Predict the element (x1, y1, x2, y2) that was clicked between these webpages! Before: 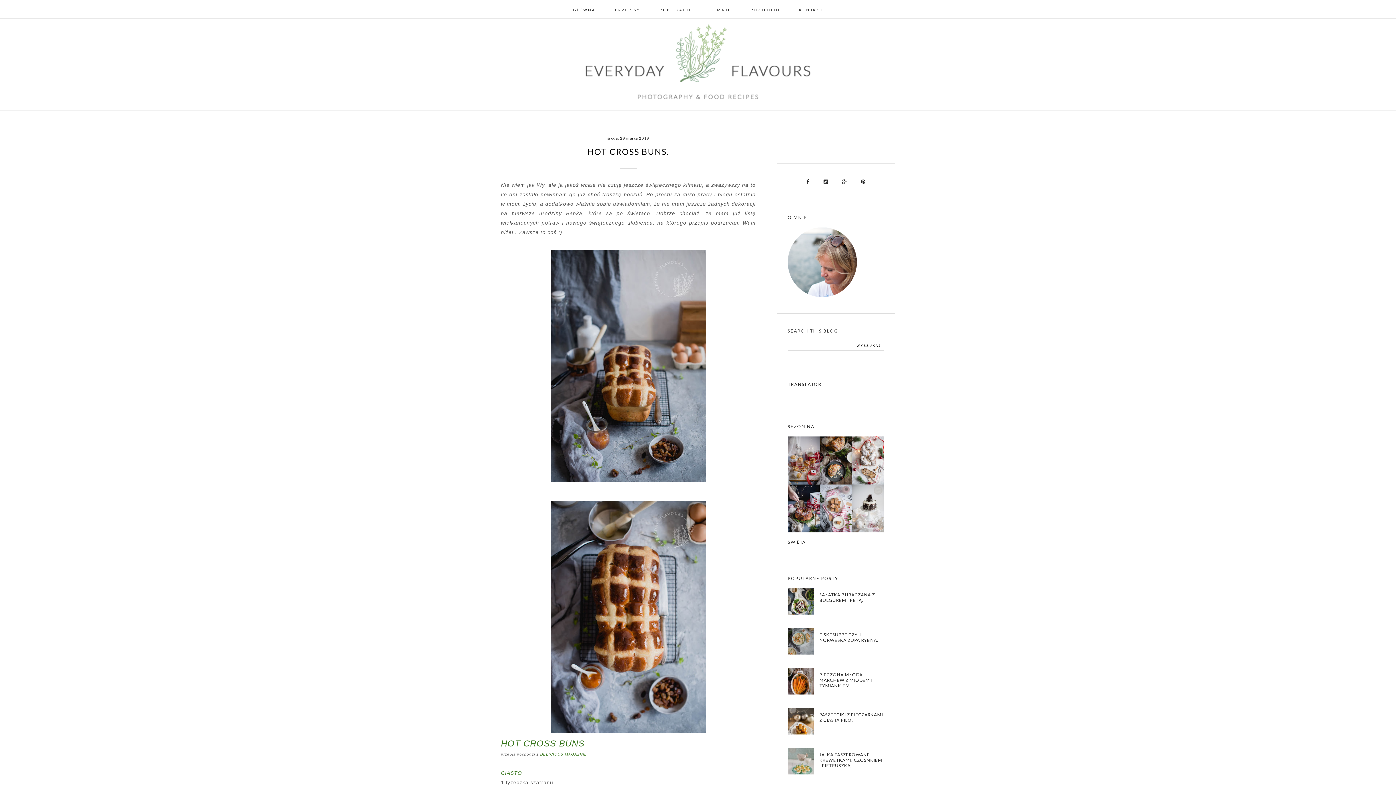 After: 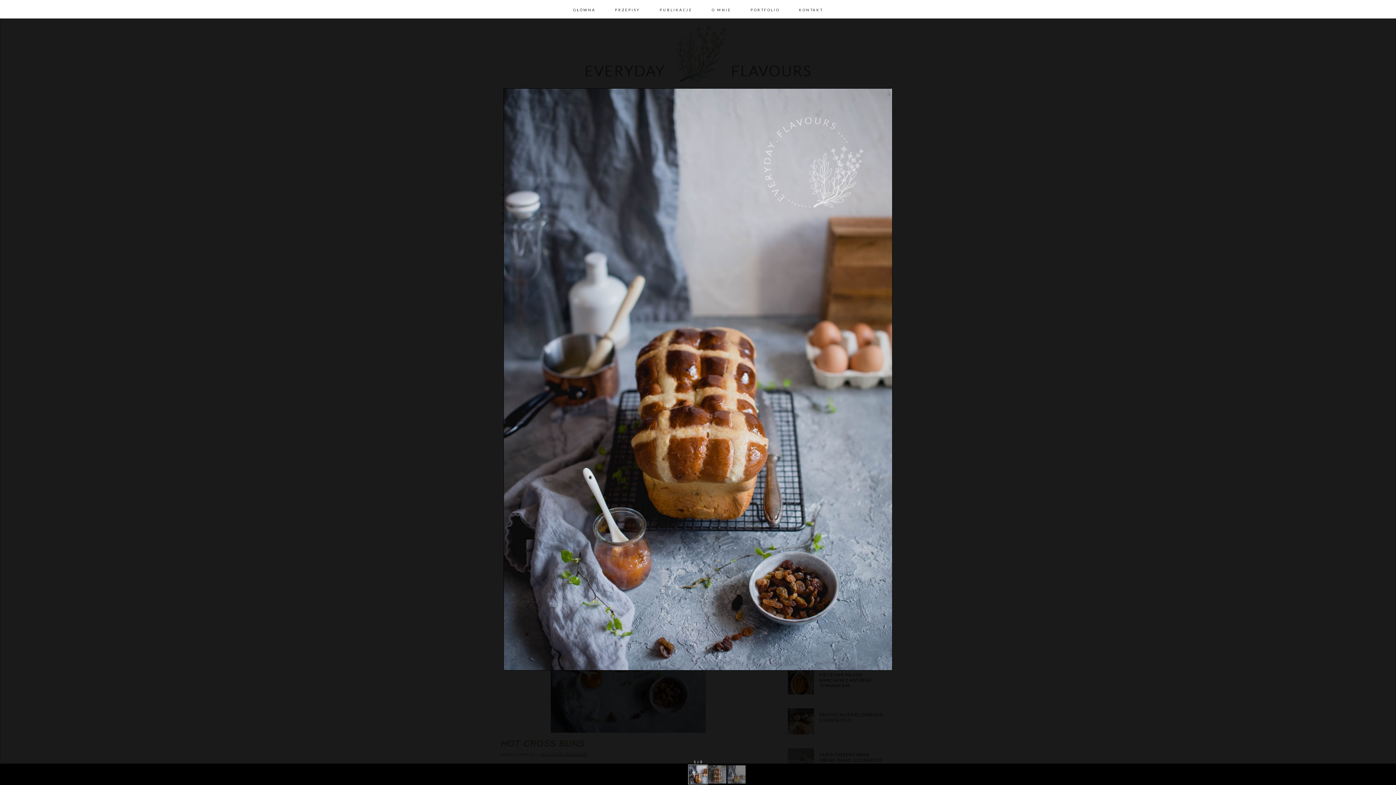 Action: bbox: (551, 480, 705, 486)